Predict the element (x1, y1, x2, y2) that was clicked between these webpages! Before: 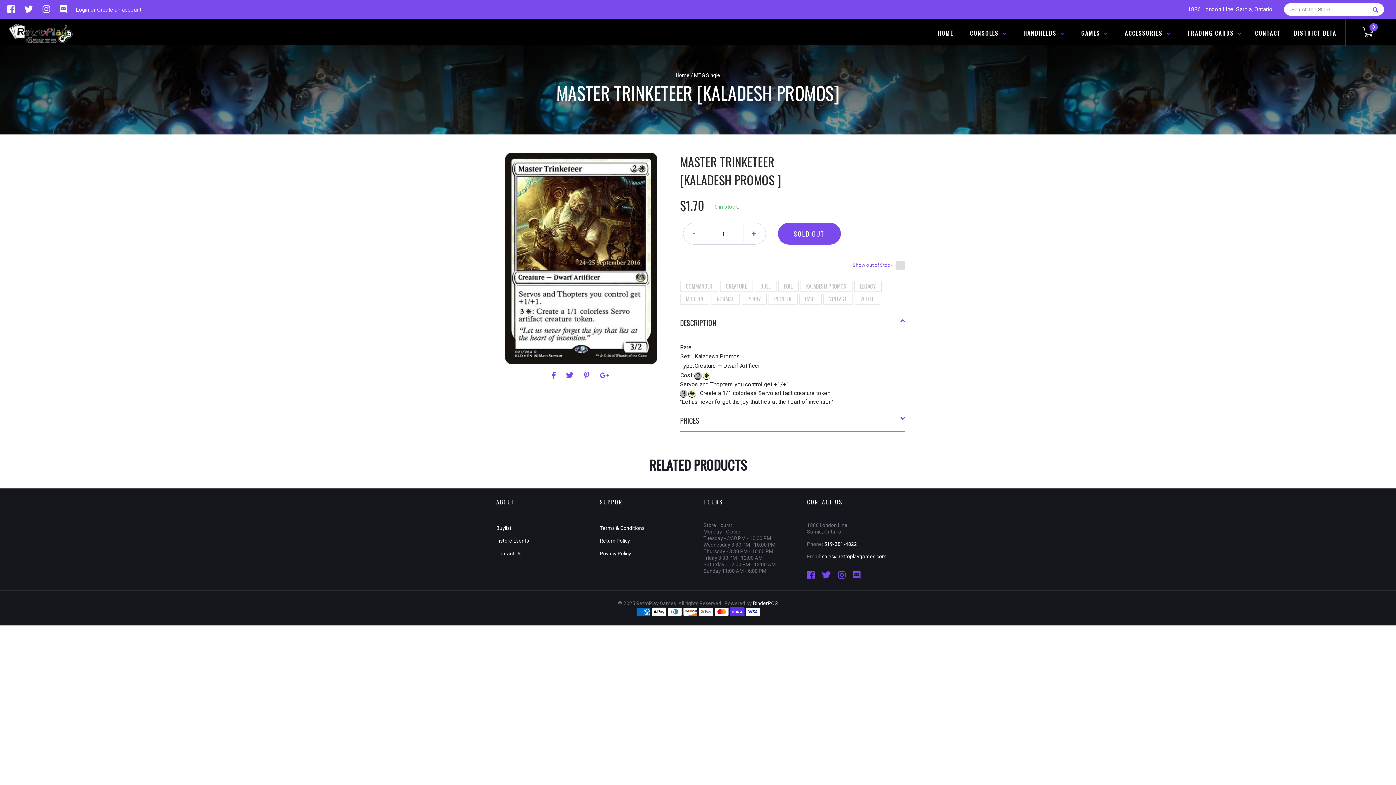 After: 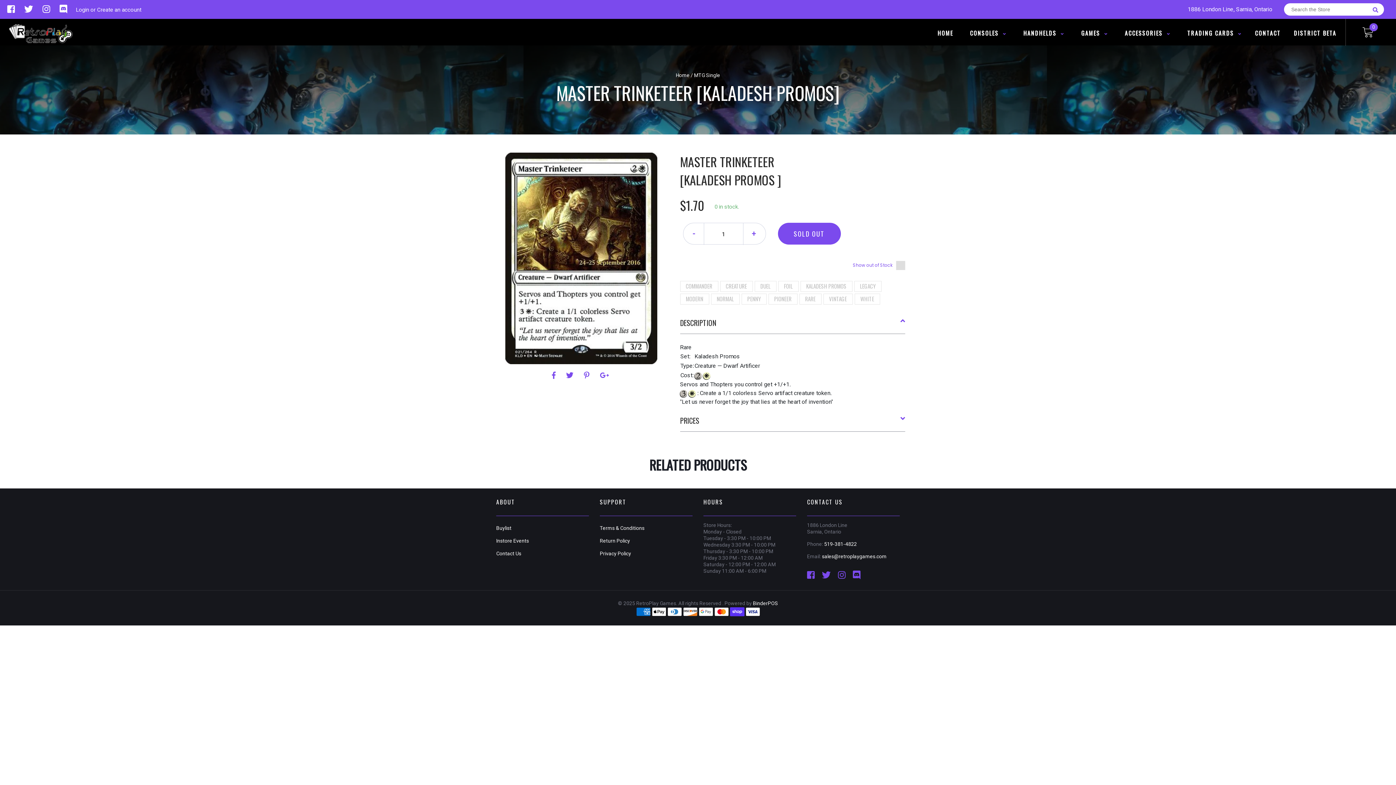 Action: bbox: (35, 4, 52, 14) label:  